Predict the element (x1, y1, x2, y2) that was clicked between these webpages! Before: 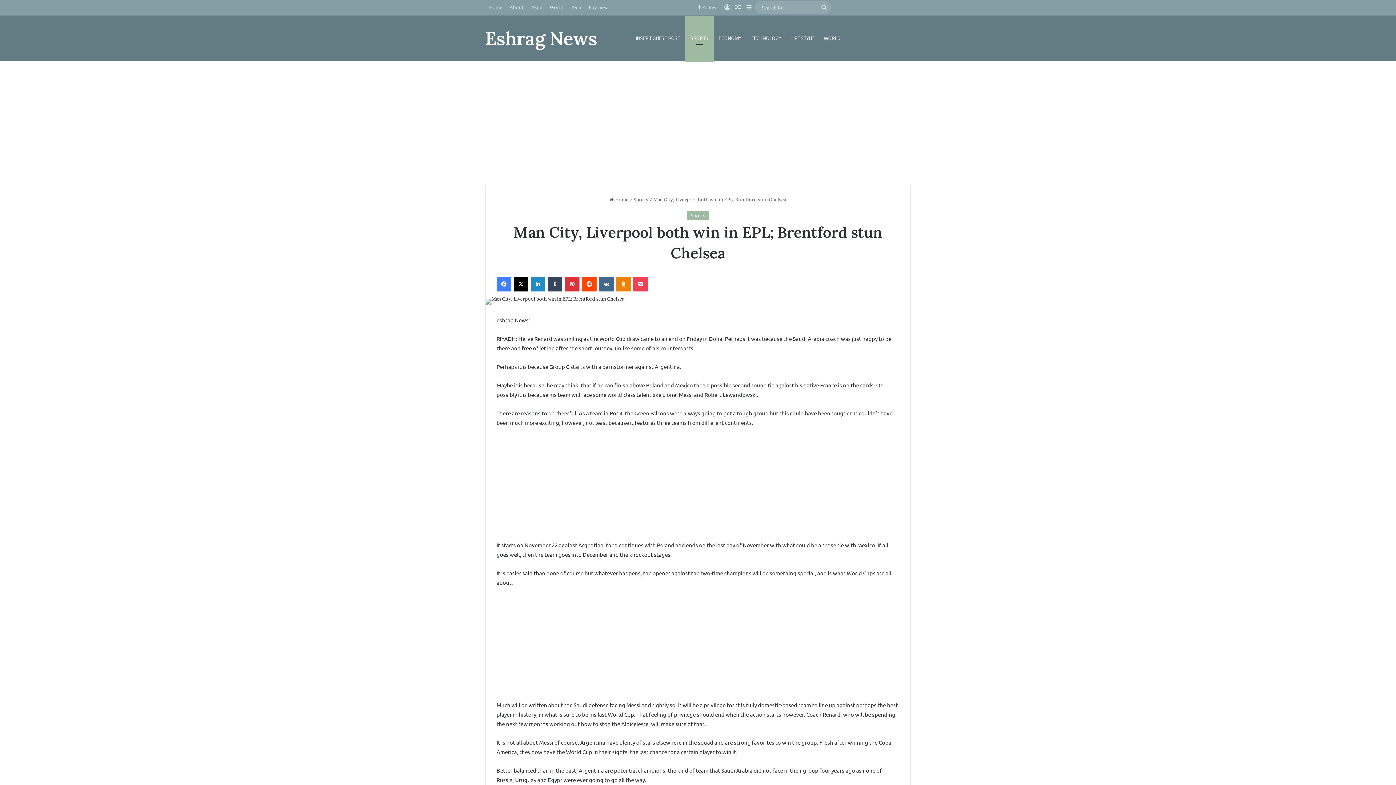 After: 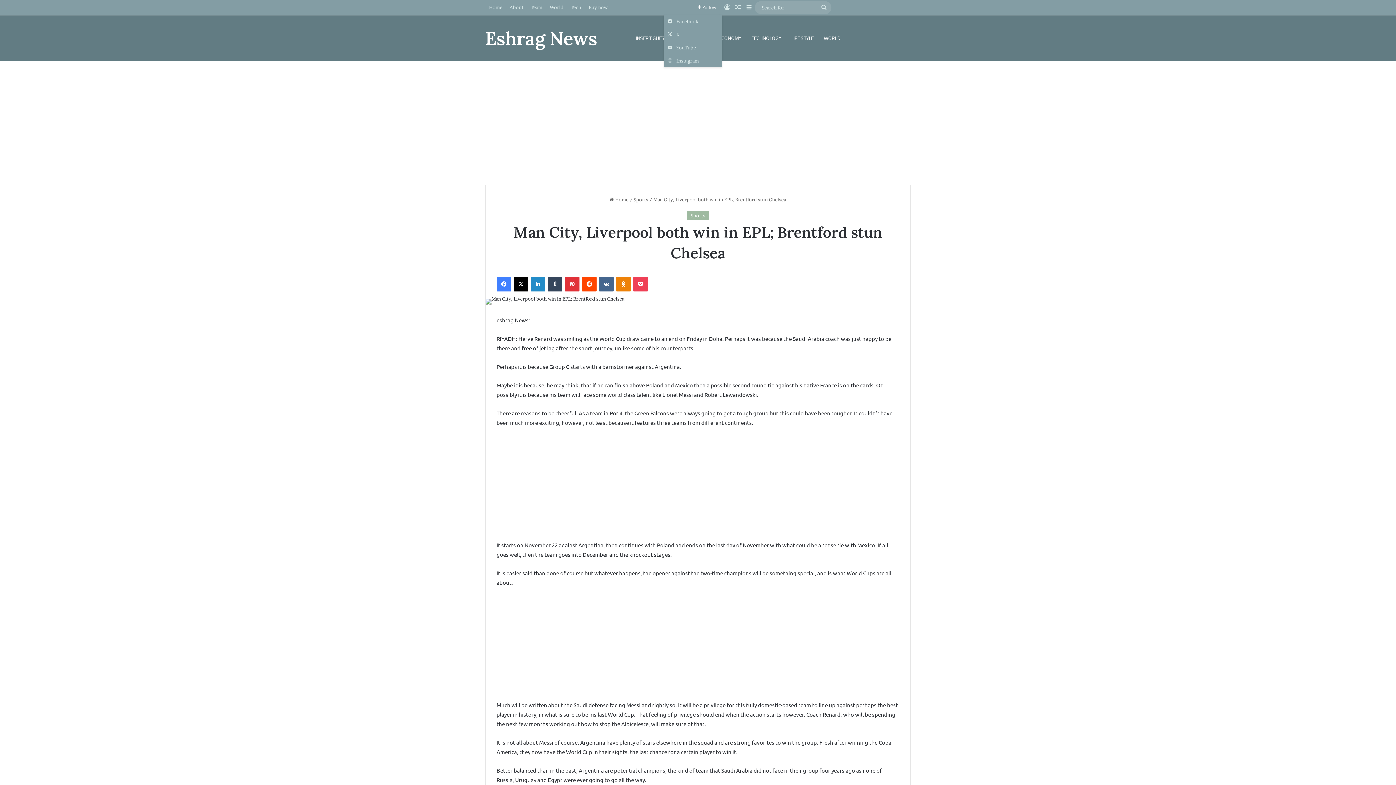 Action: bbox: (692, 0, 722, 14) label:  Follow